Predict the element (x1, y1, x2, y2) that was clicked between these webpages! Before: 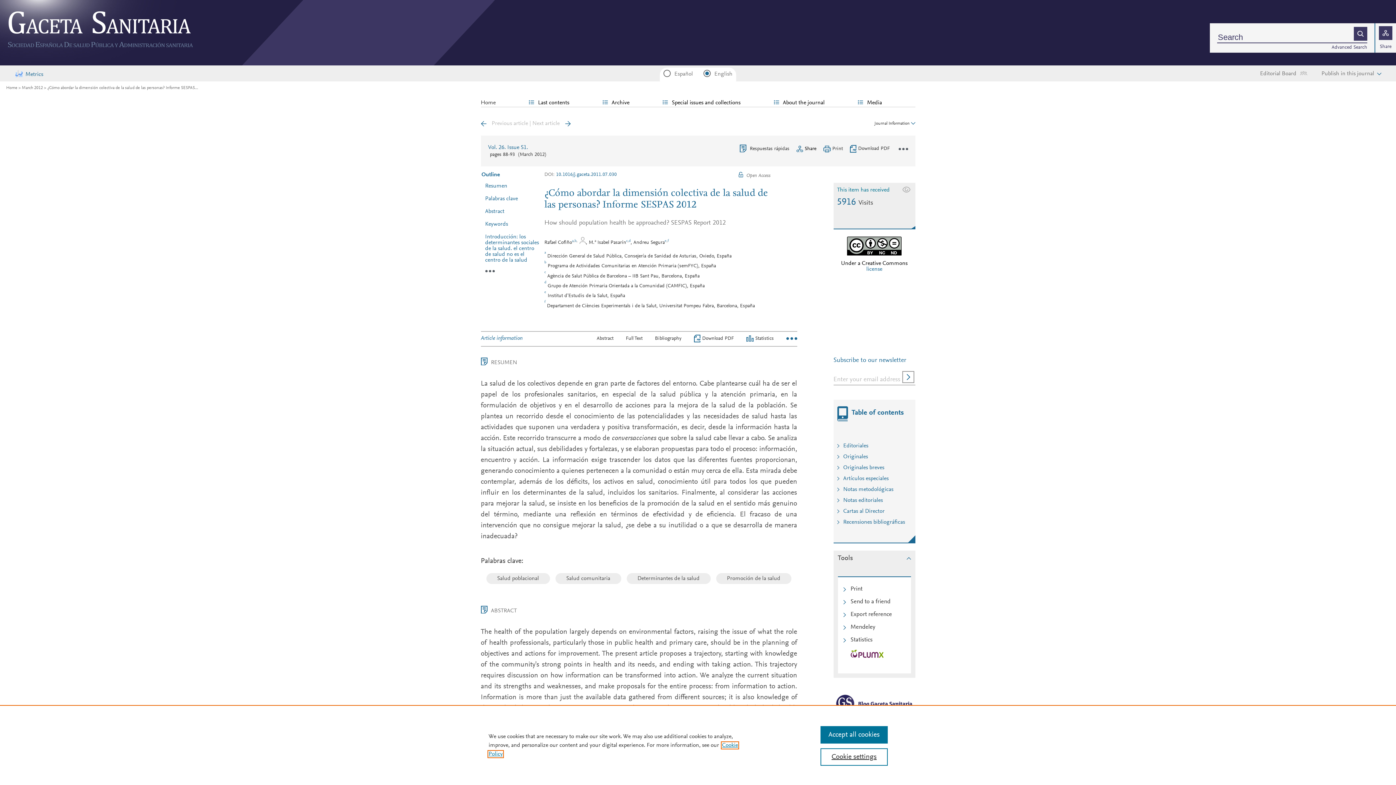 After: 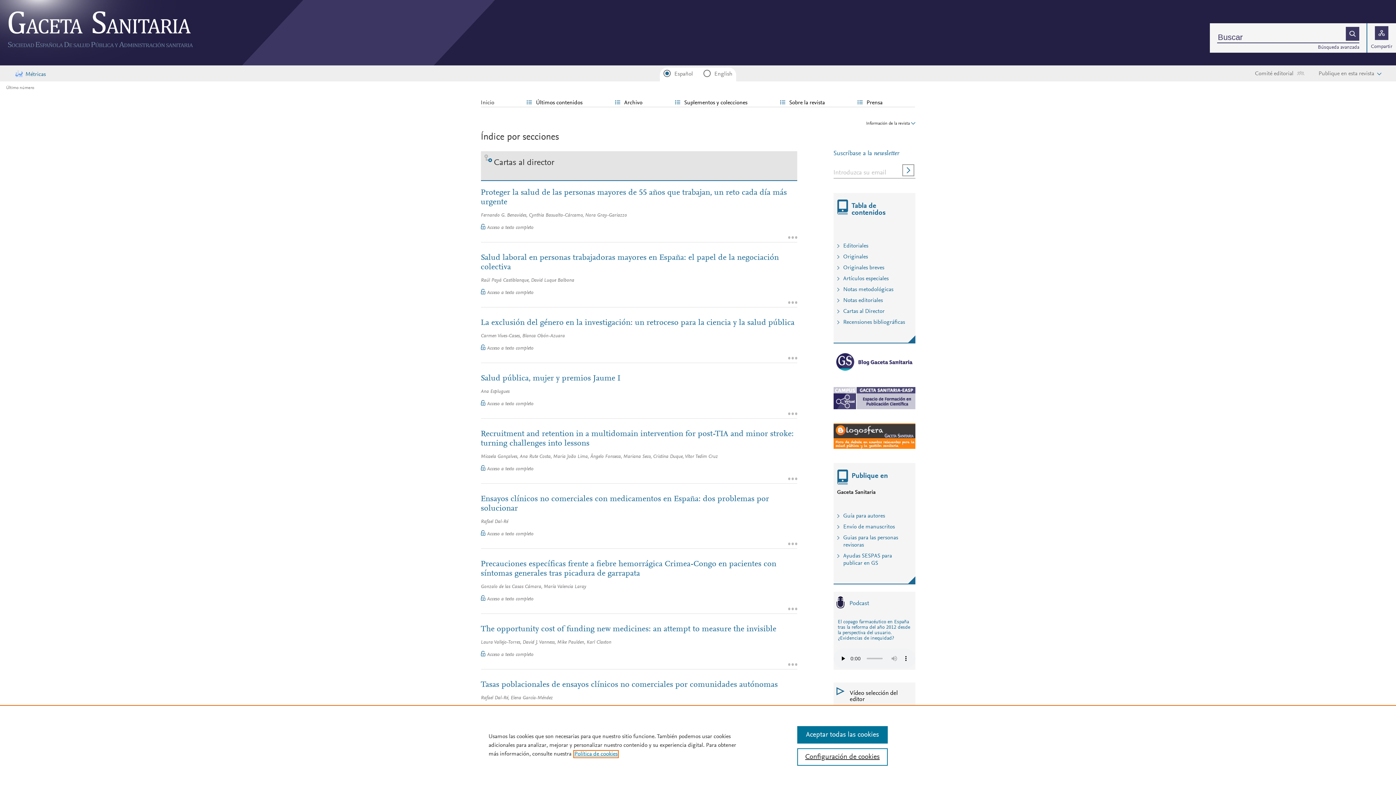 Action: label: Cartas al Director bbox: (843, 508, 884, 514)